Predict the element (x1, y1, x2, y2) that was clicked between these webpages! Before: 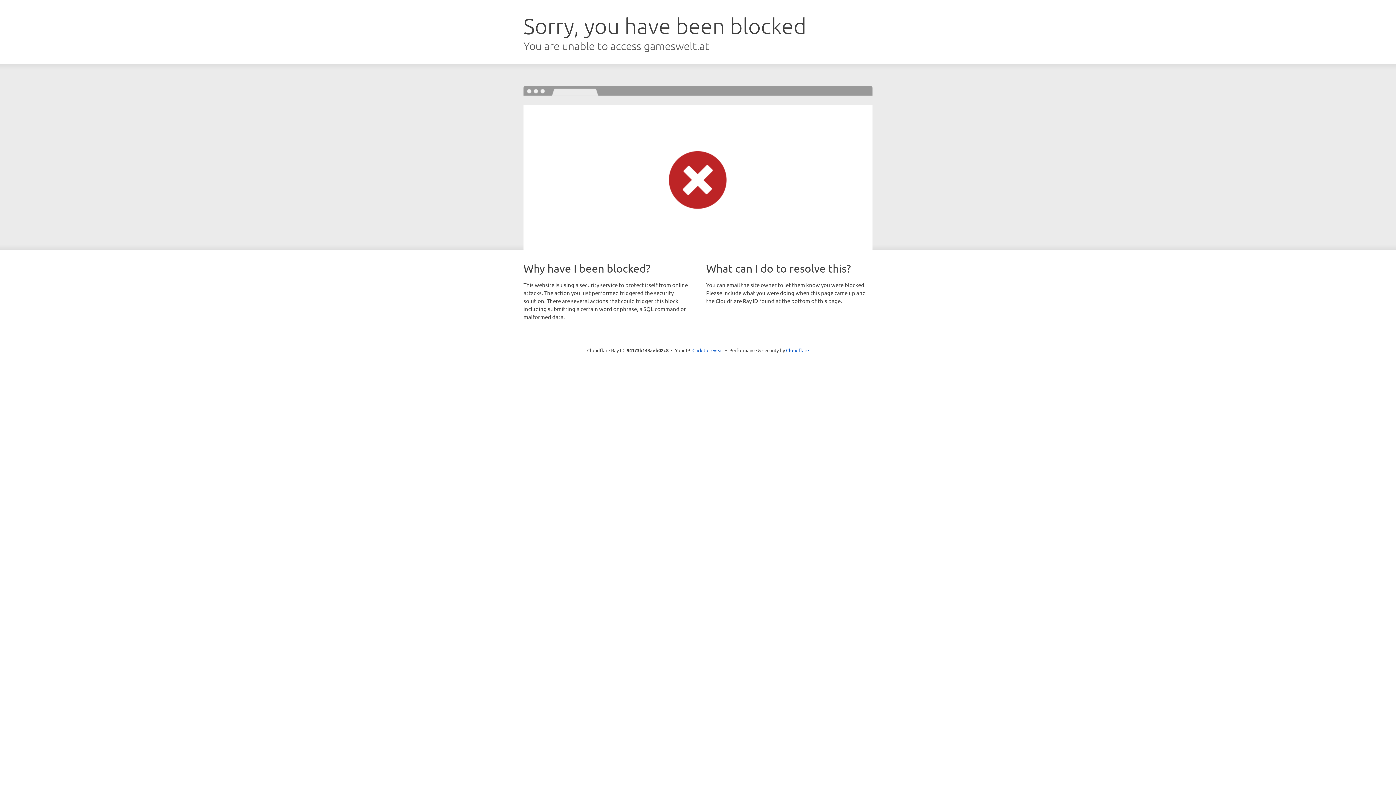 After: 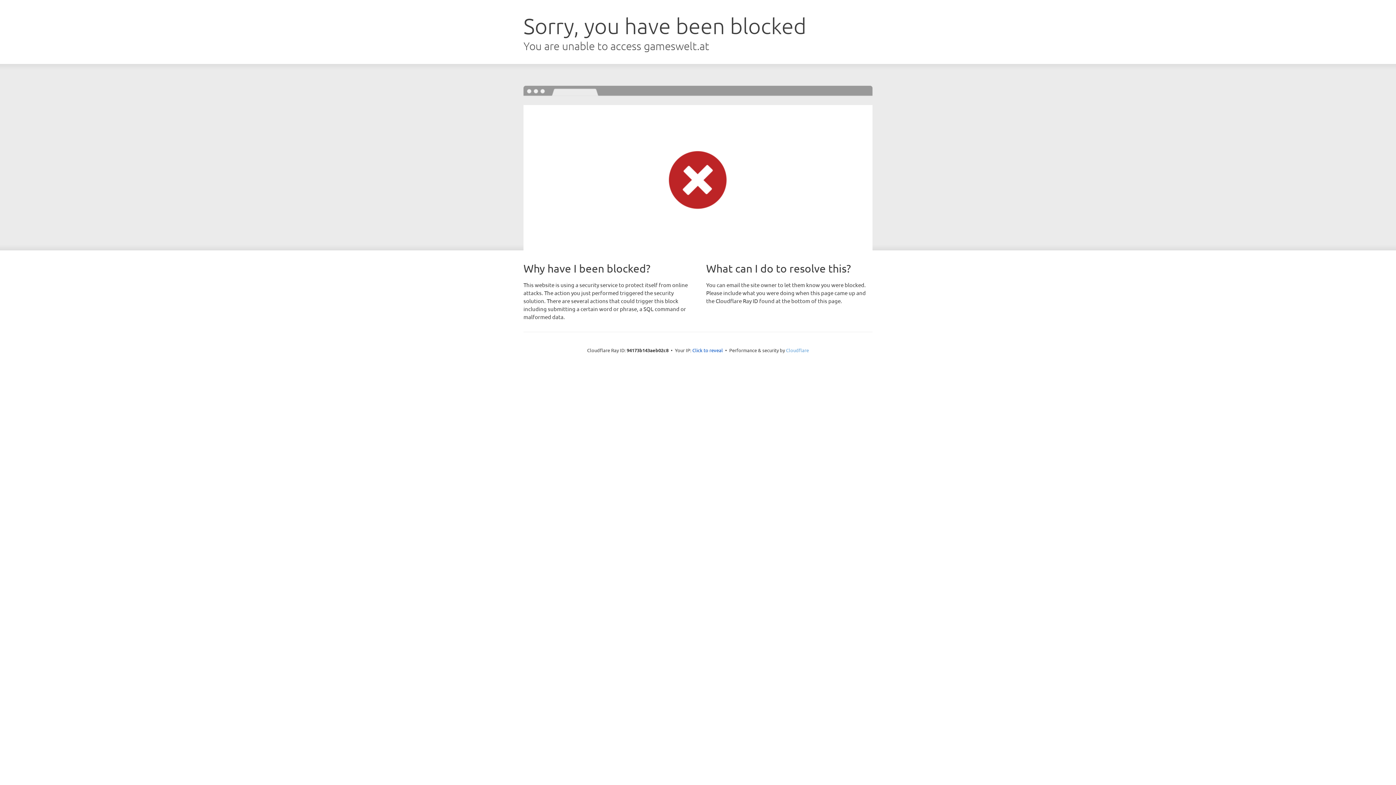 Action: bbox: (786, 347, 809, 353) label: Cloudflare